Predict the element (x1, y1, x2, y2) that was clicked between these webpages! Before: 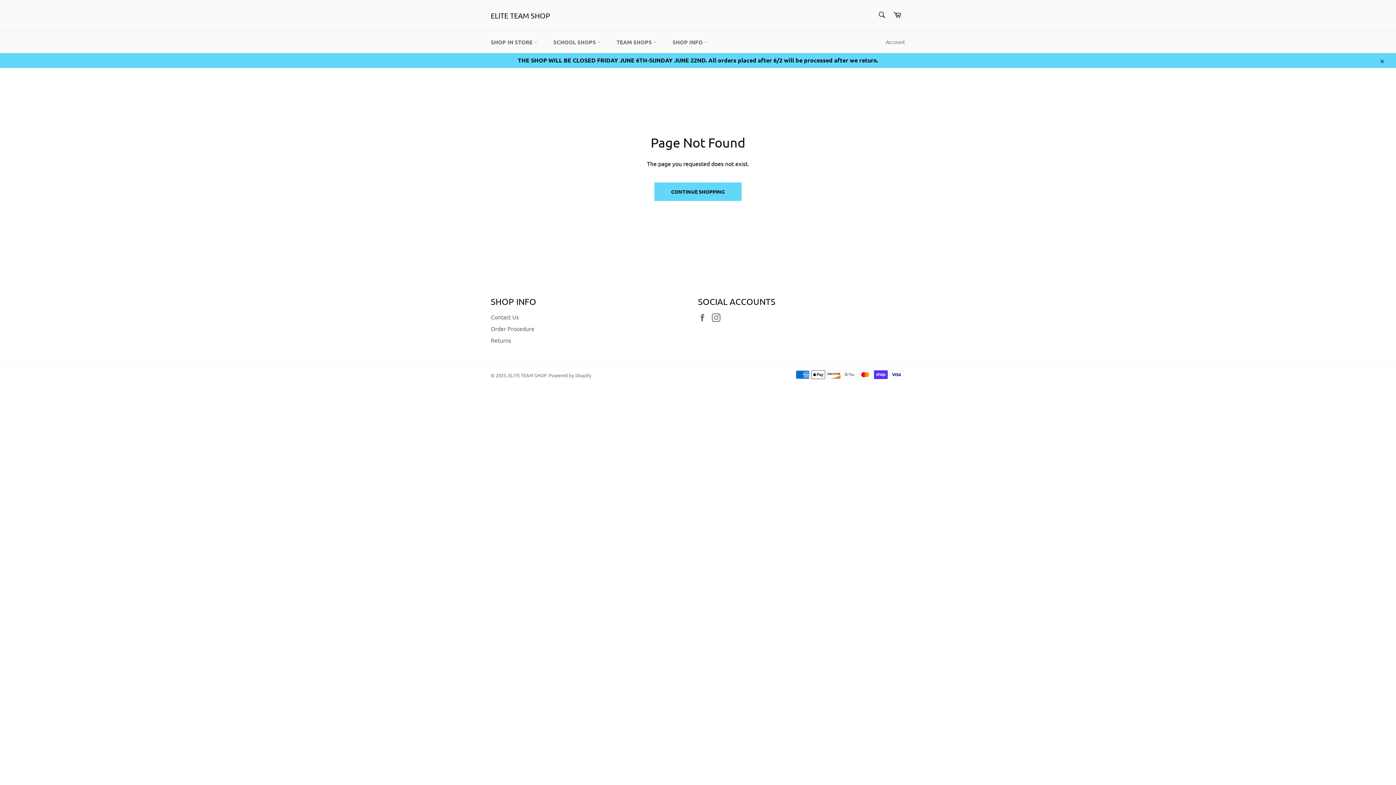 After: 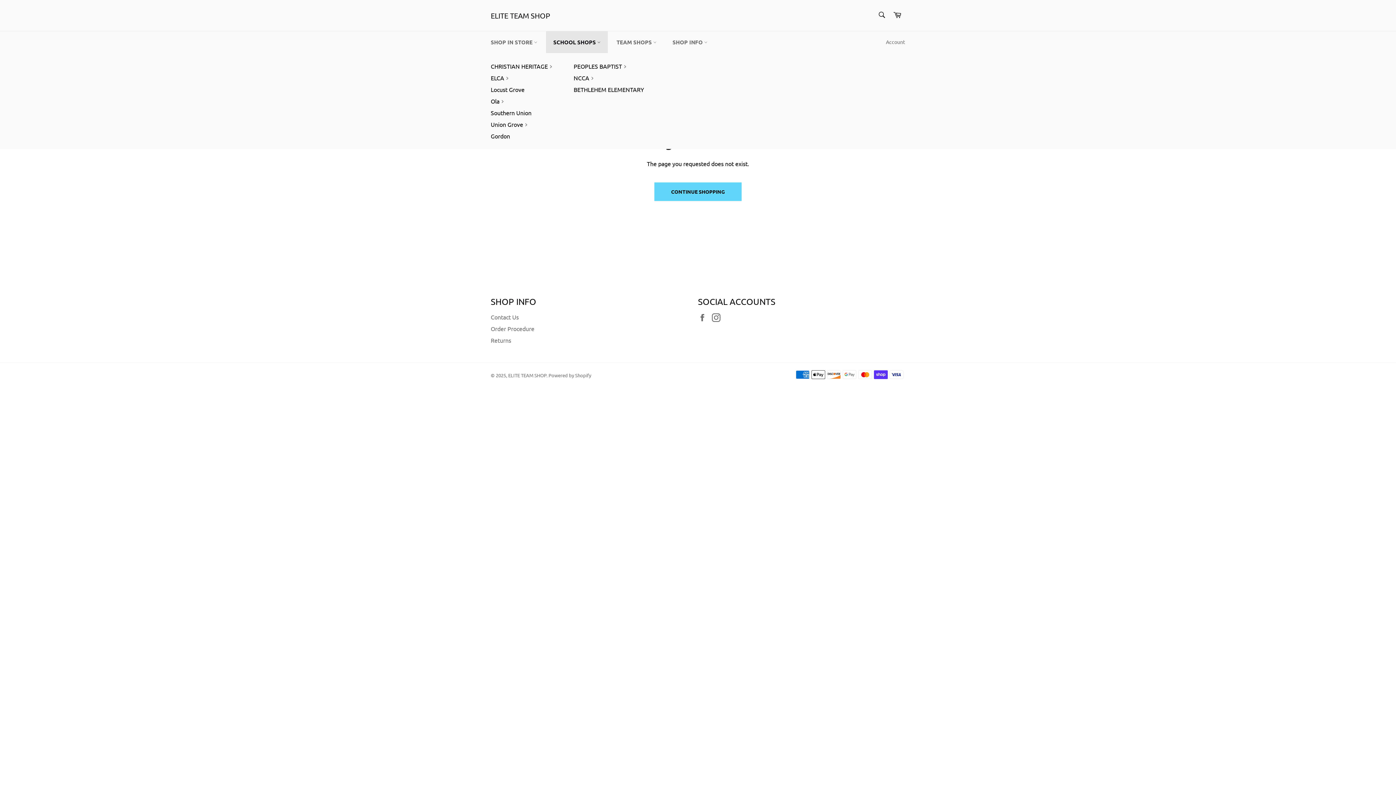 Action: label: SCHOOL SHOPS  bbox: (546, 31, 608, 53)